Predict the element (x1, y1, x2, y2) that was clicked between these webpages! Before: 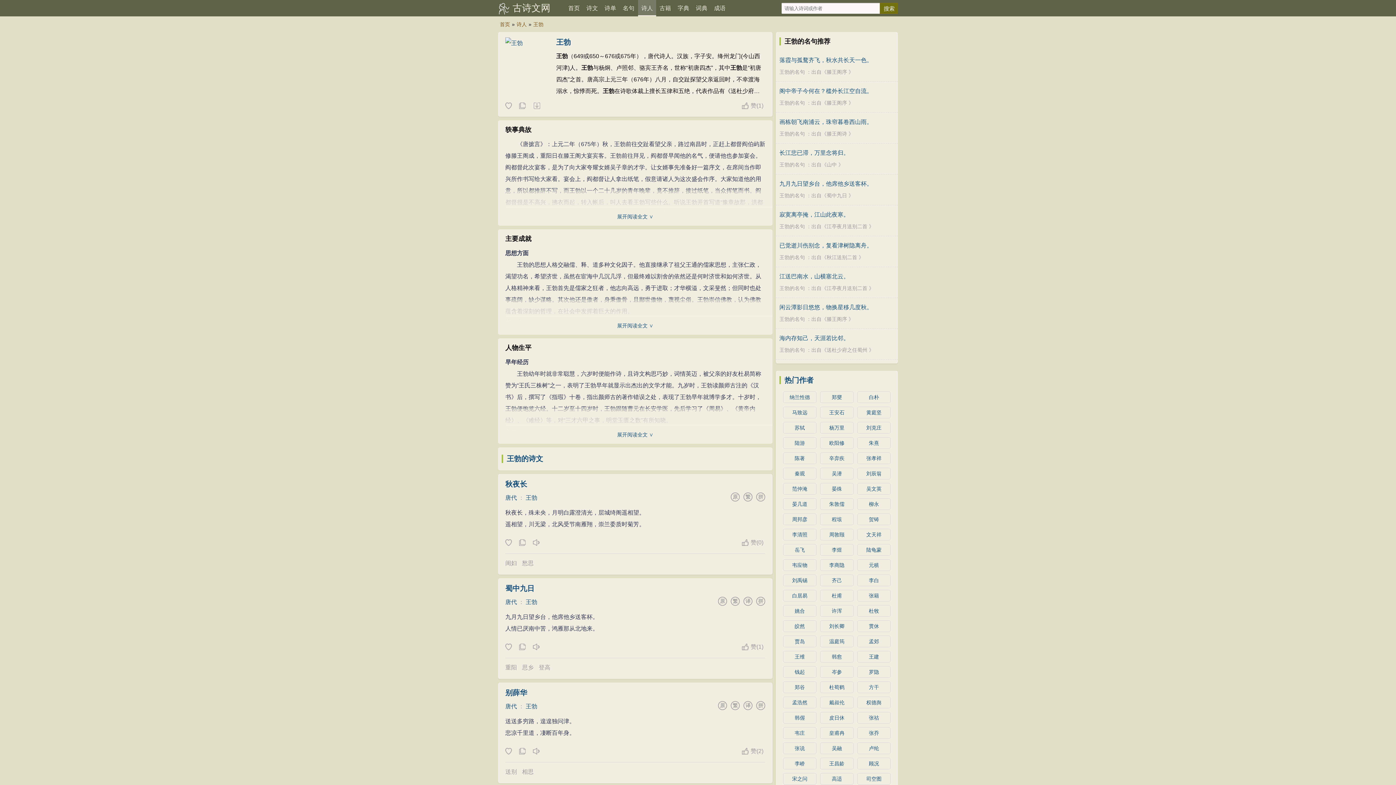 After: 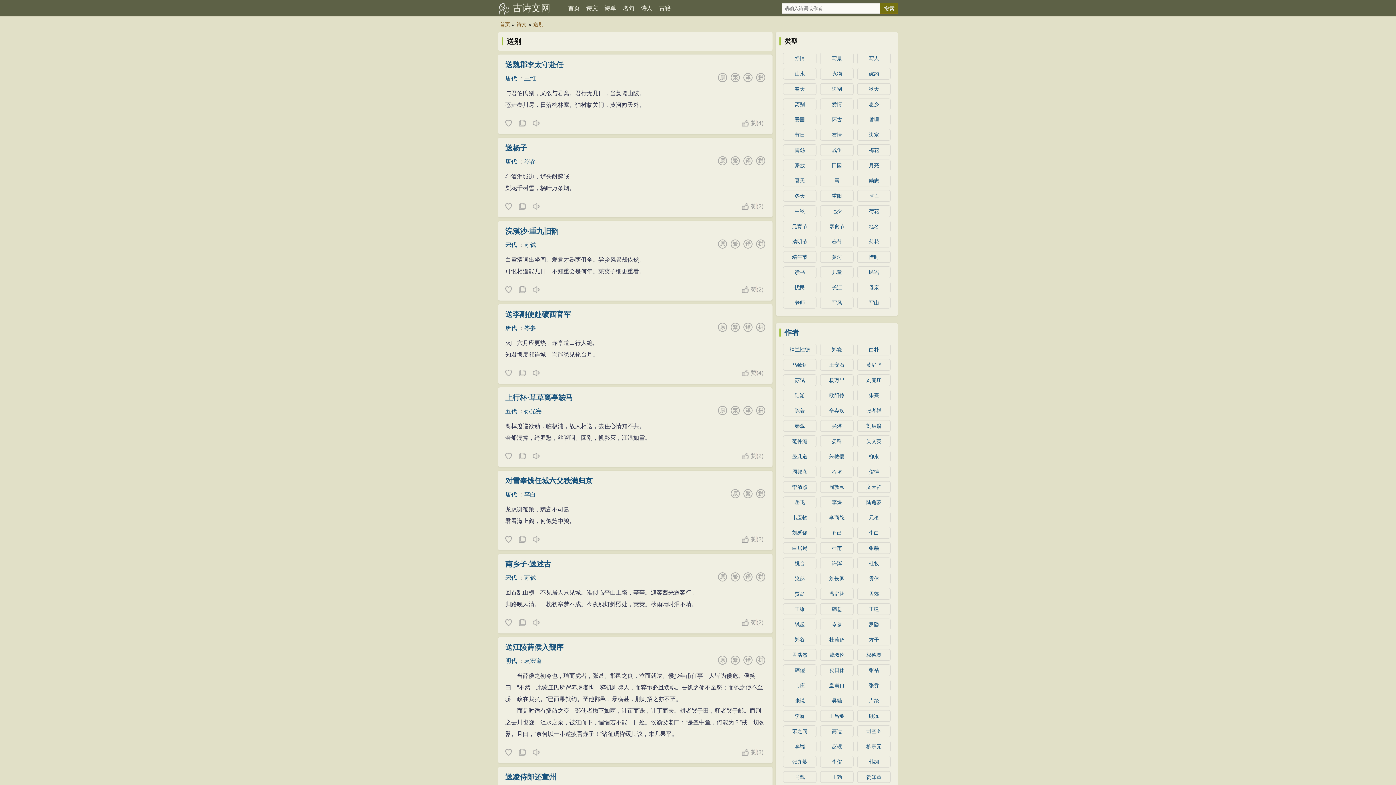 Action: label: 送别 bbox: (505, 769, 517, 775)